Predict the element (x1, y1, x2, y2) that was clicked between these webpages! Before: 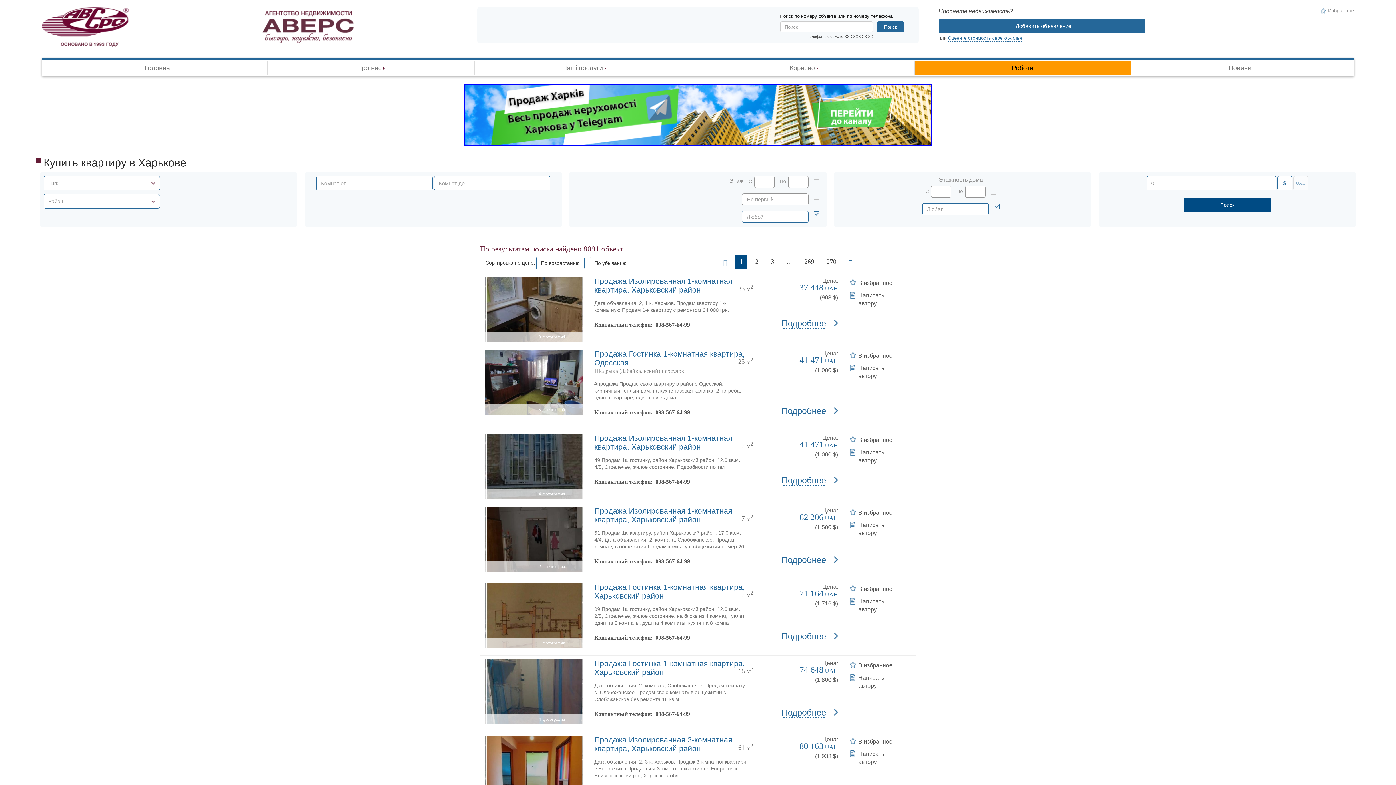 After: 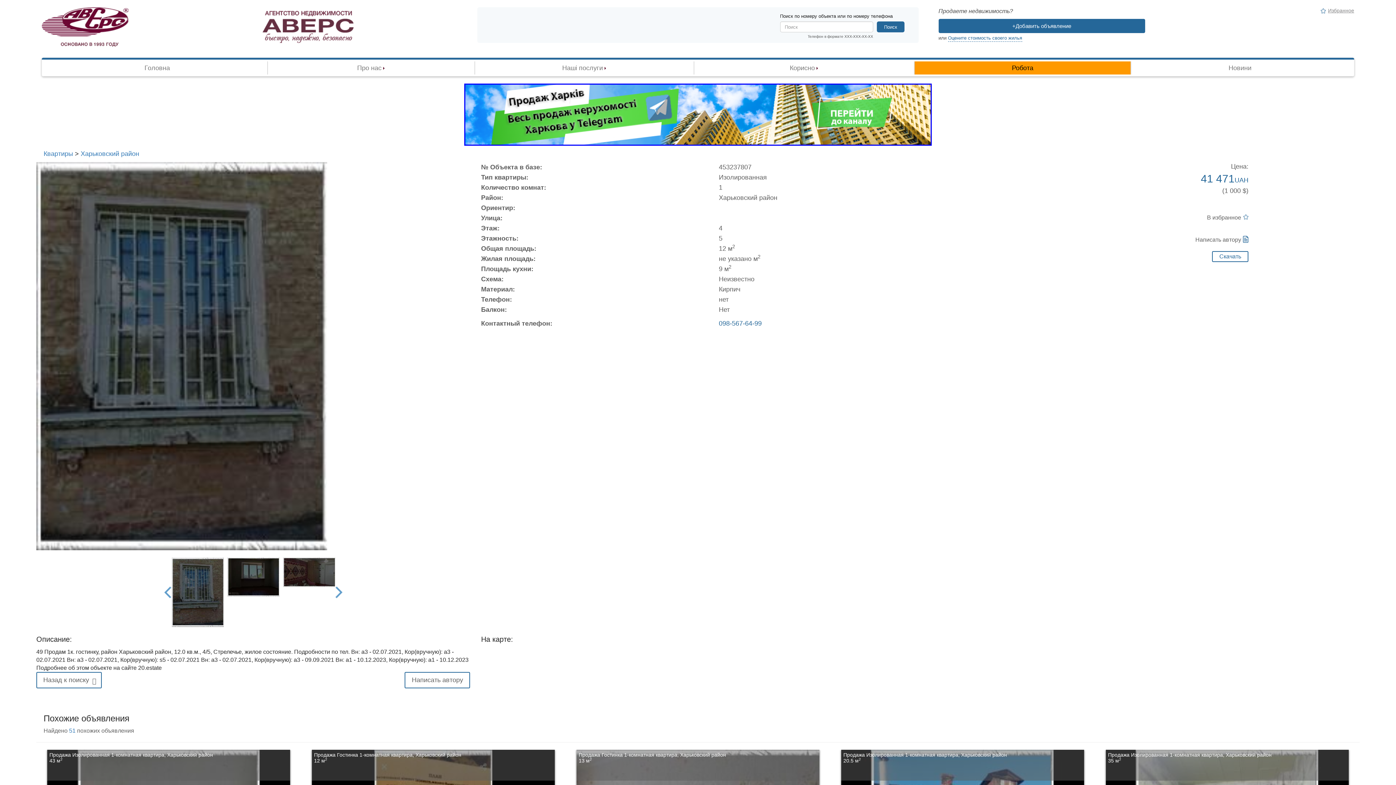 Action: label: Продажа Изолированная 1-комнатная квартира, Харьковский район bbox: (594, 434, 732, 451)